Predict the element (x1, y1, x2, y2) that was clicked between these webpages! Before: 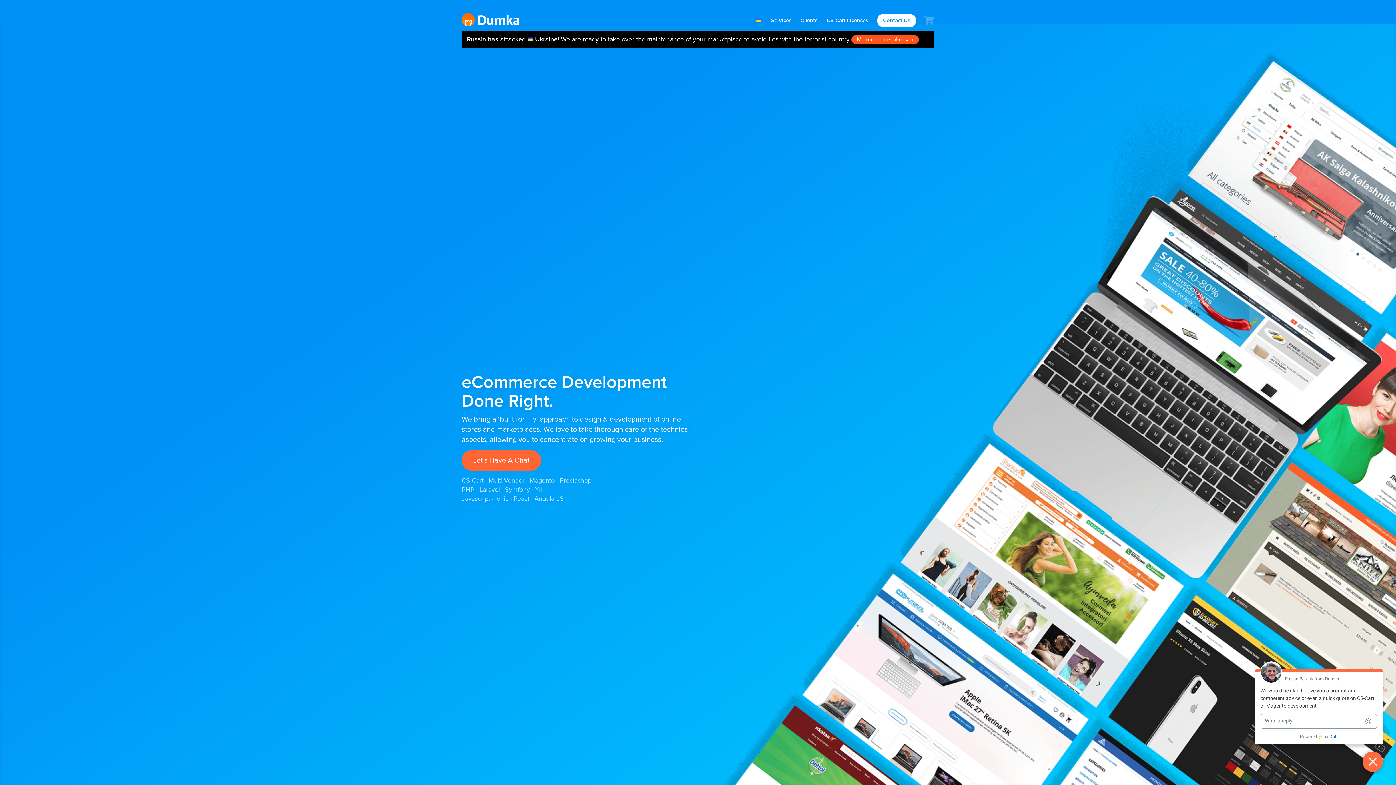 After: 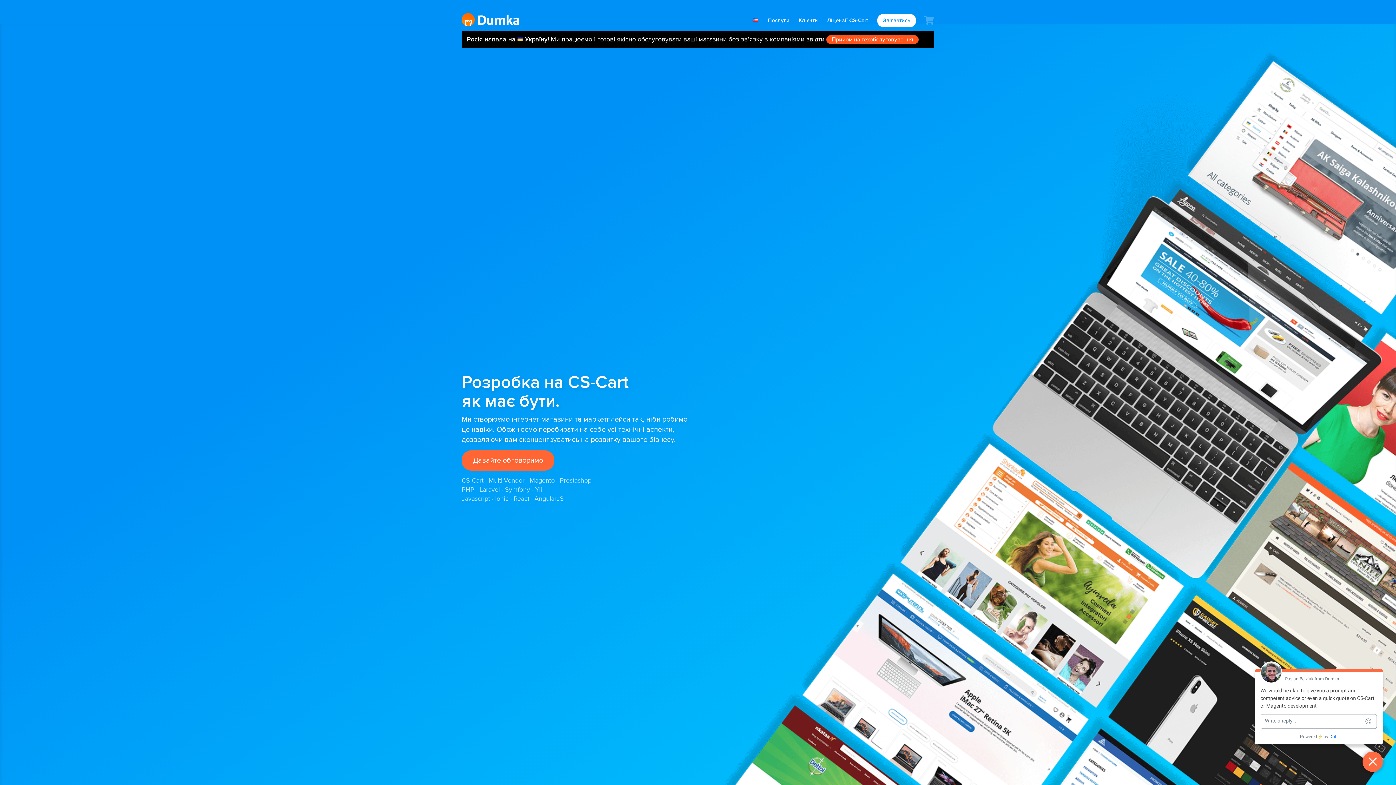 Action: bbox: (753, 14, 763, 26)